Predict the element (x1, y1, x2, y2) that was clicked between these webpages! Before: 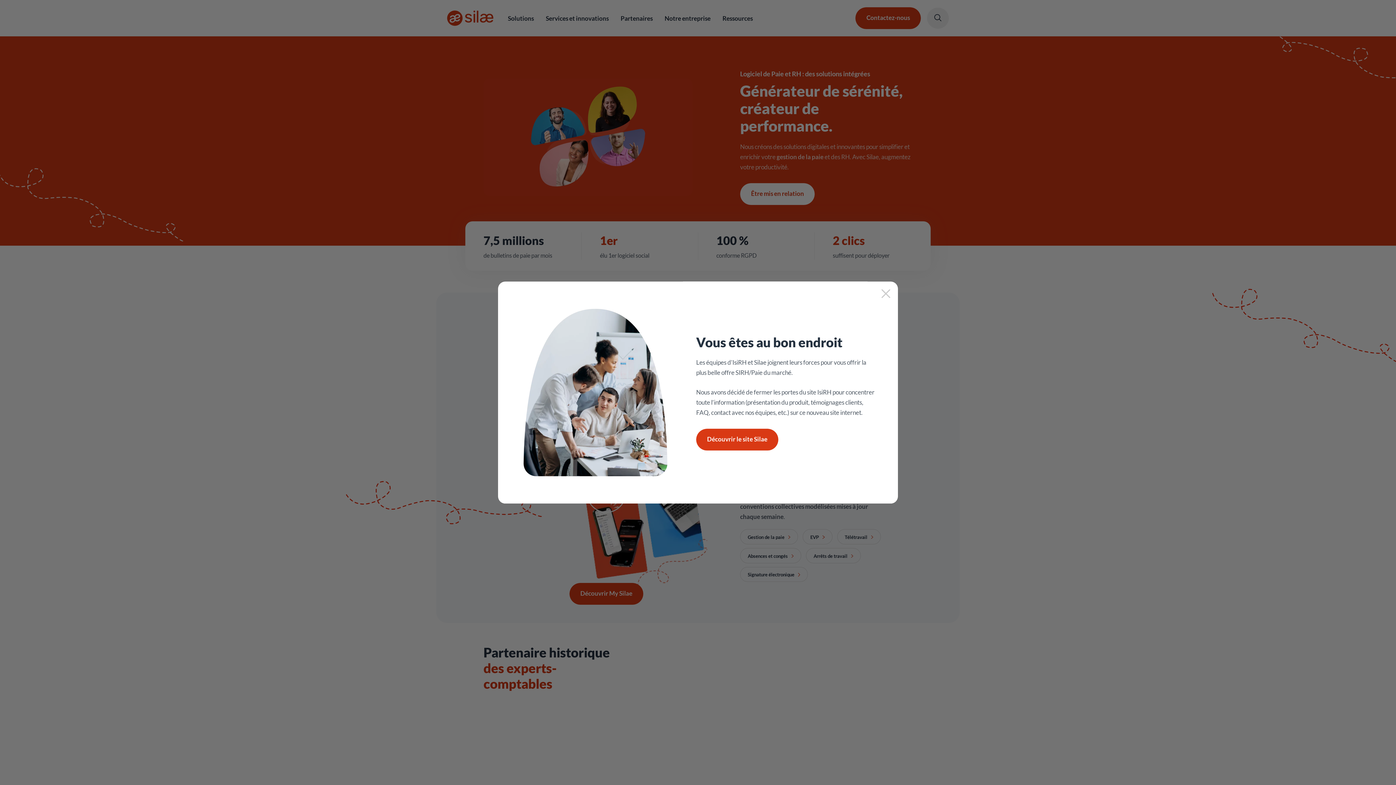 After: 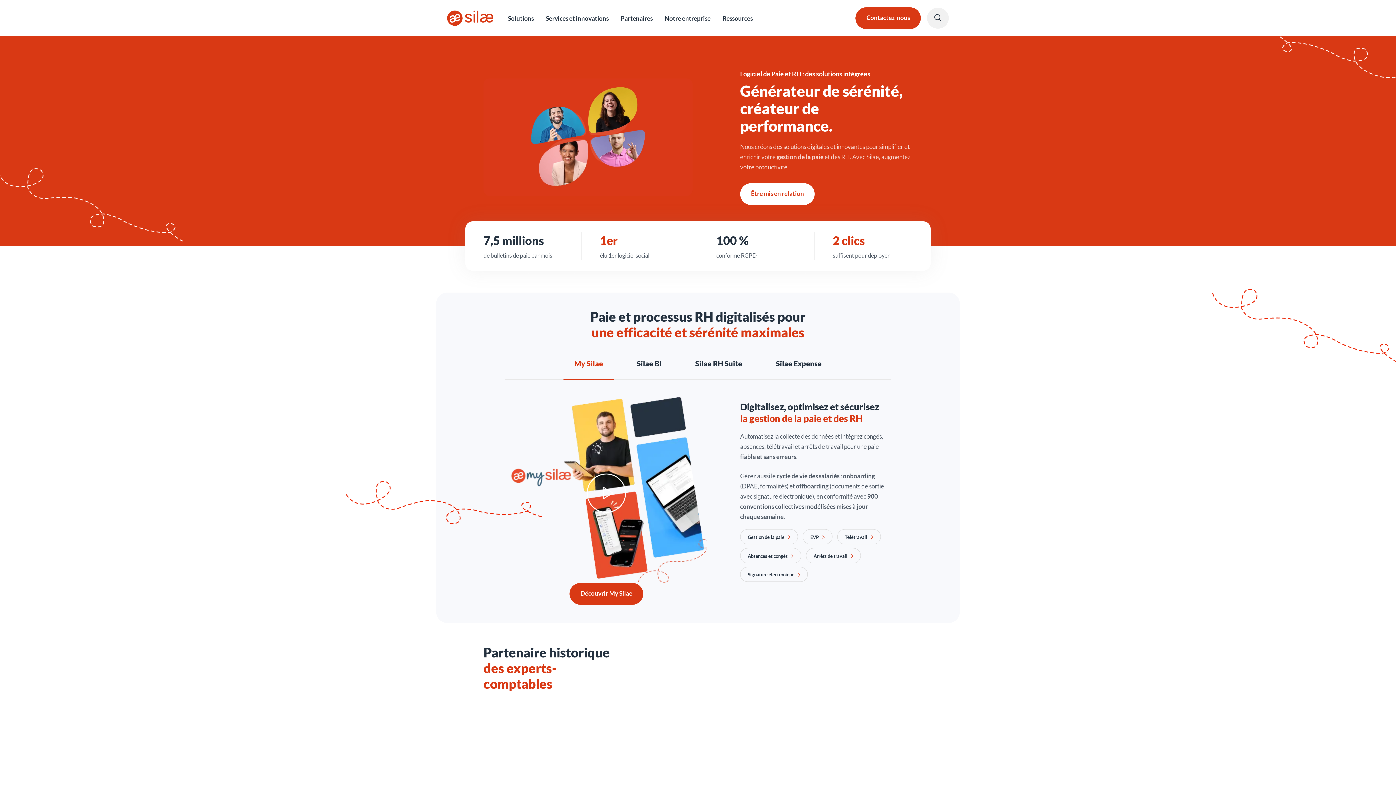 Action: label: Découvrir le site Silae bbox: (696, 428, 778, 450)